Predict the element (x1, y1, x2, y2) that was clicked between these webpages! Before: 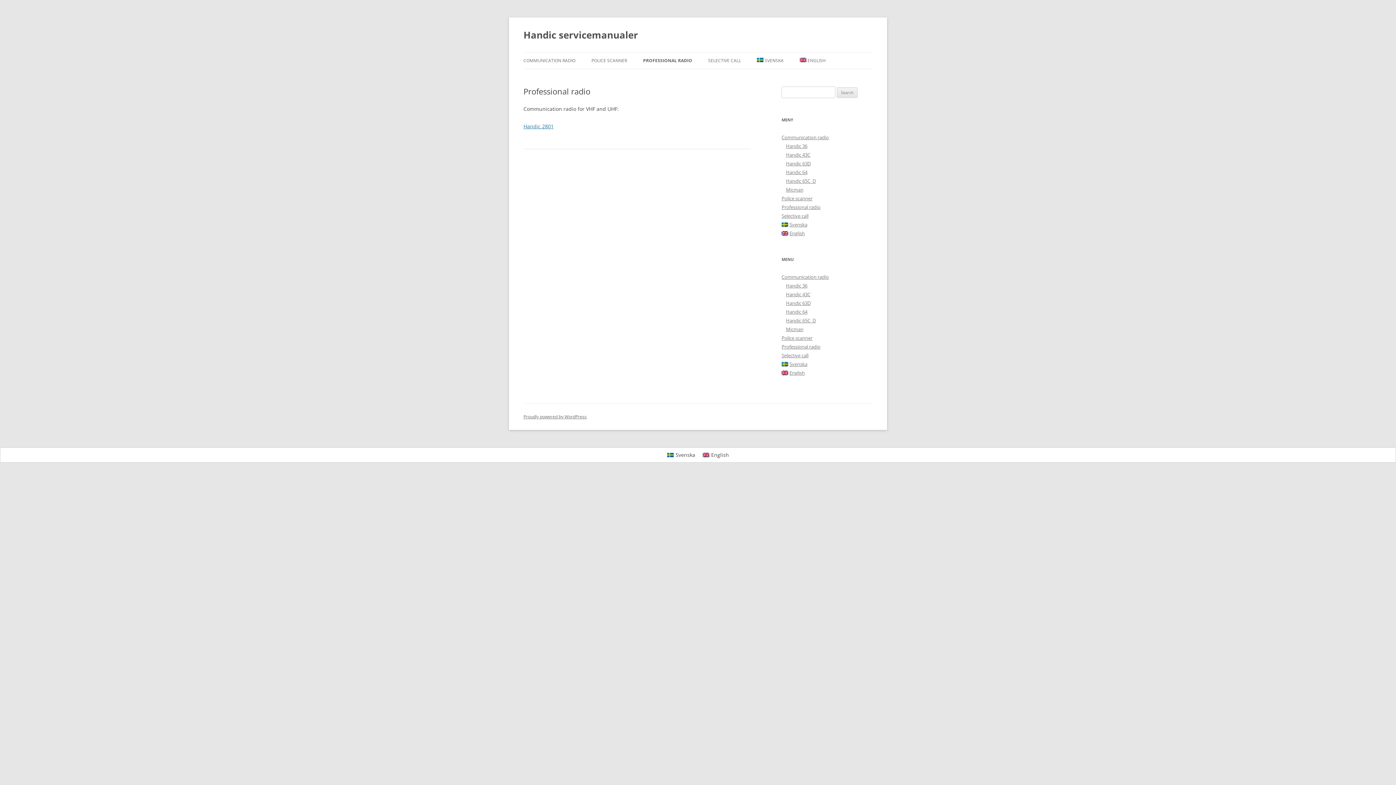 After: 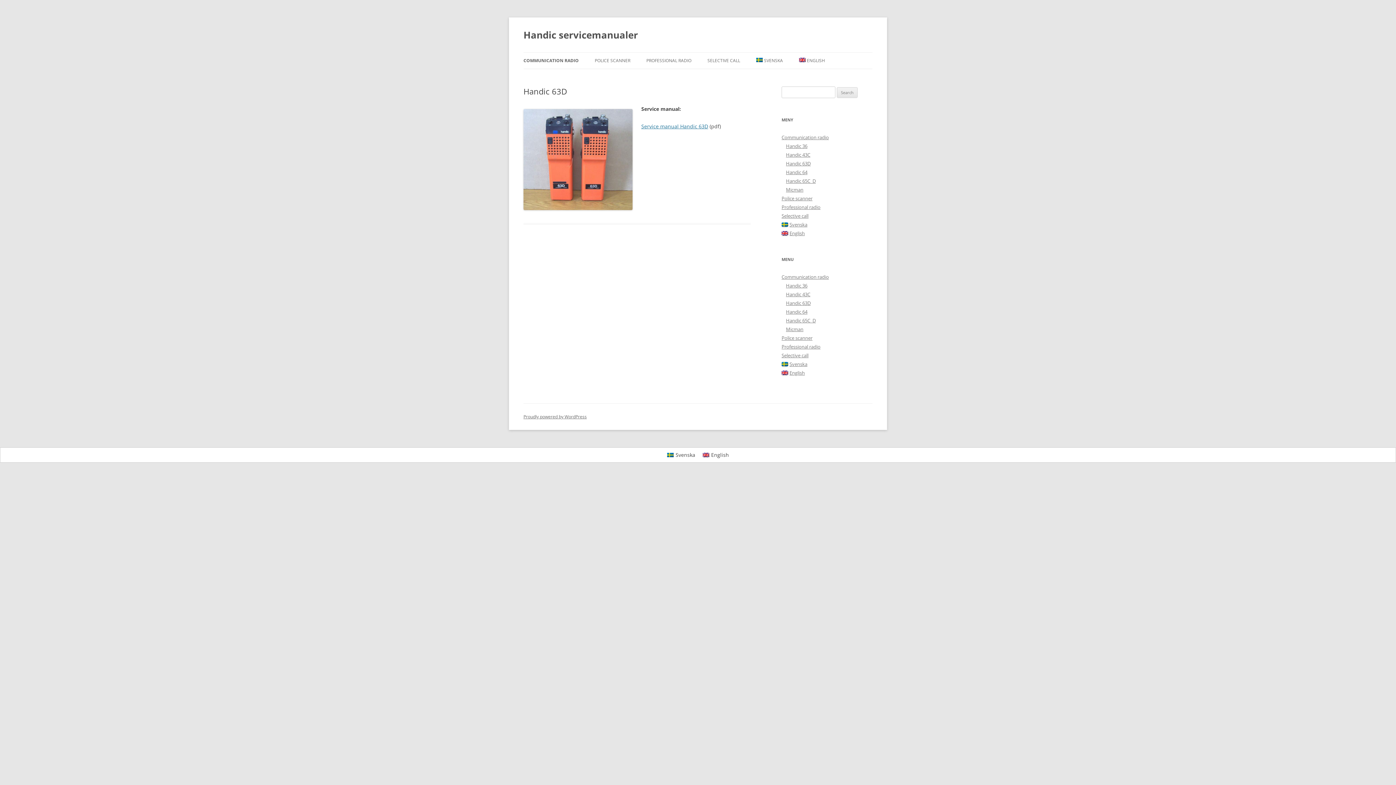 Action: bbox: (786, 300, 810, 306) label: Handic 63D